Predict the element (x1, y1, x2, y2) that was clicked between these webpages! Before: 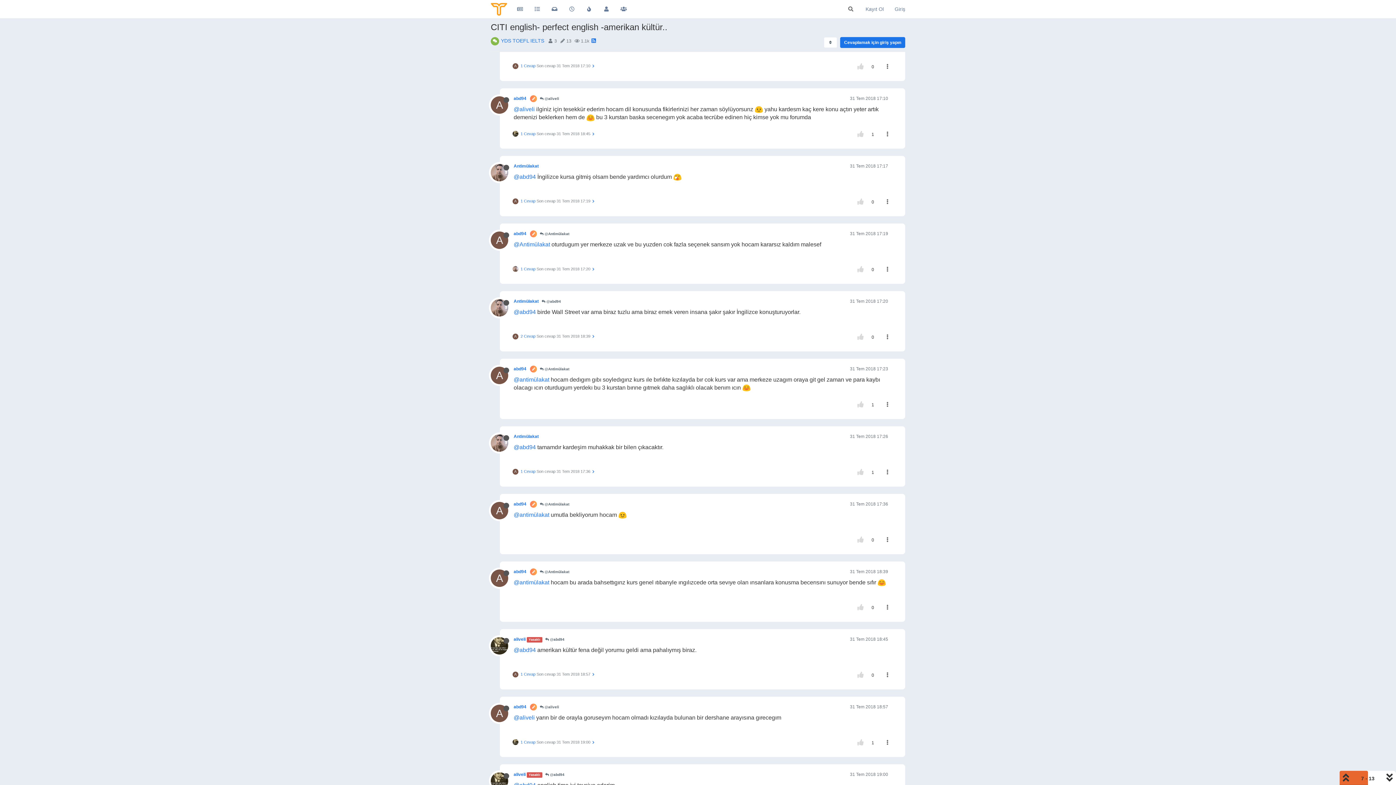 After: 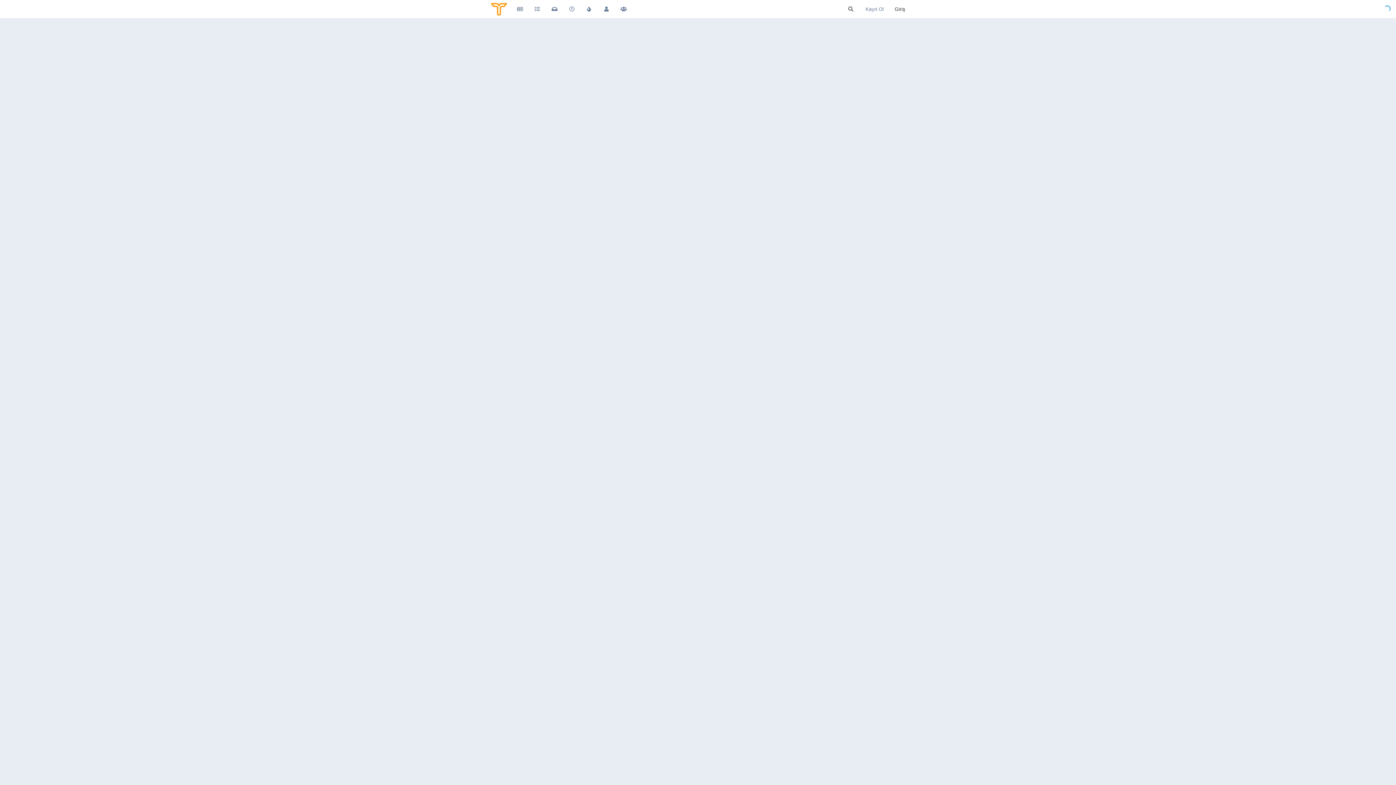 Action: label: Giriş bbox: (889, 0, 910, 18)